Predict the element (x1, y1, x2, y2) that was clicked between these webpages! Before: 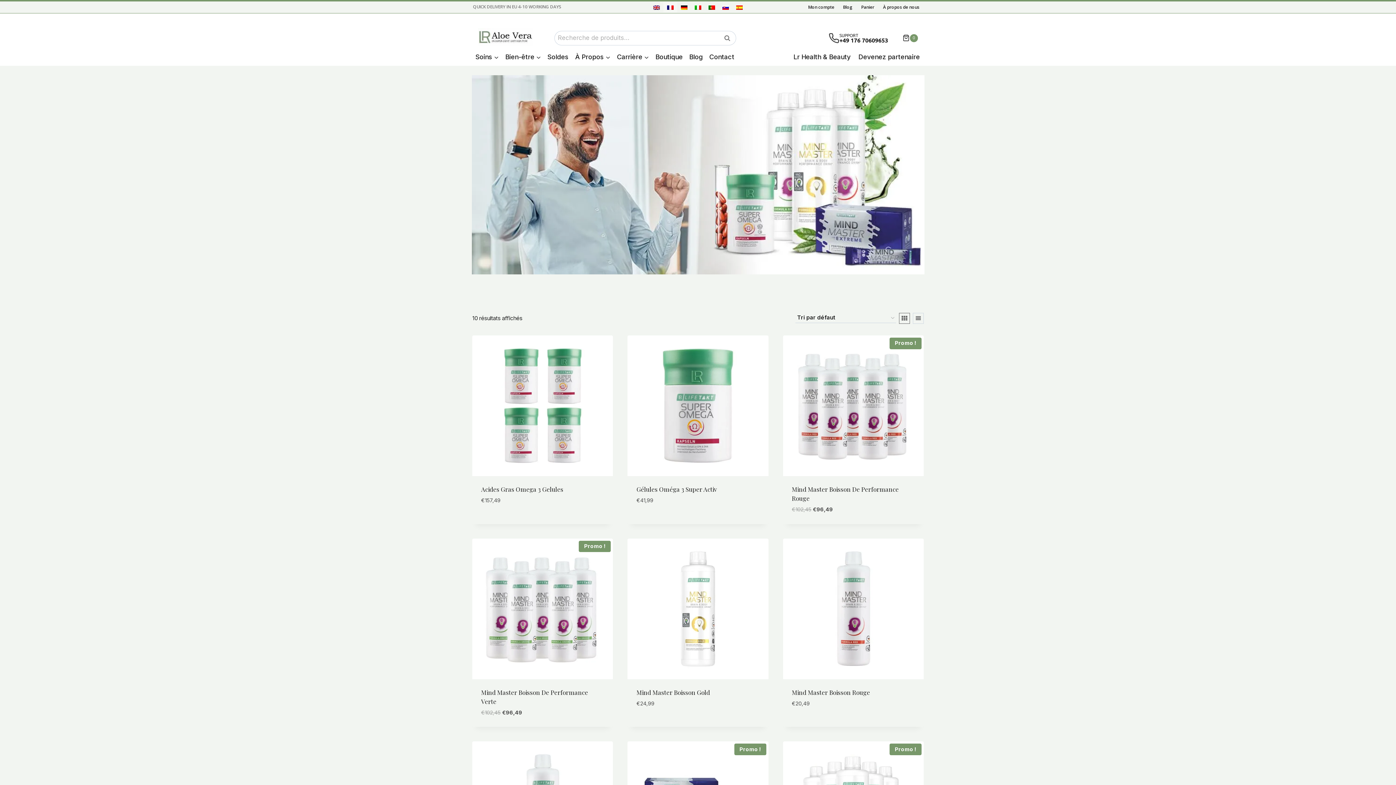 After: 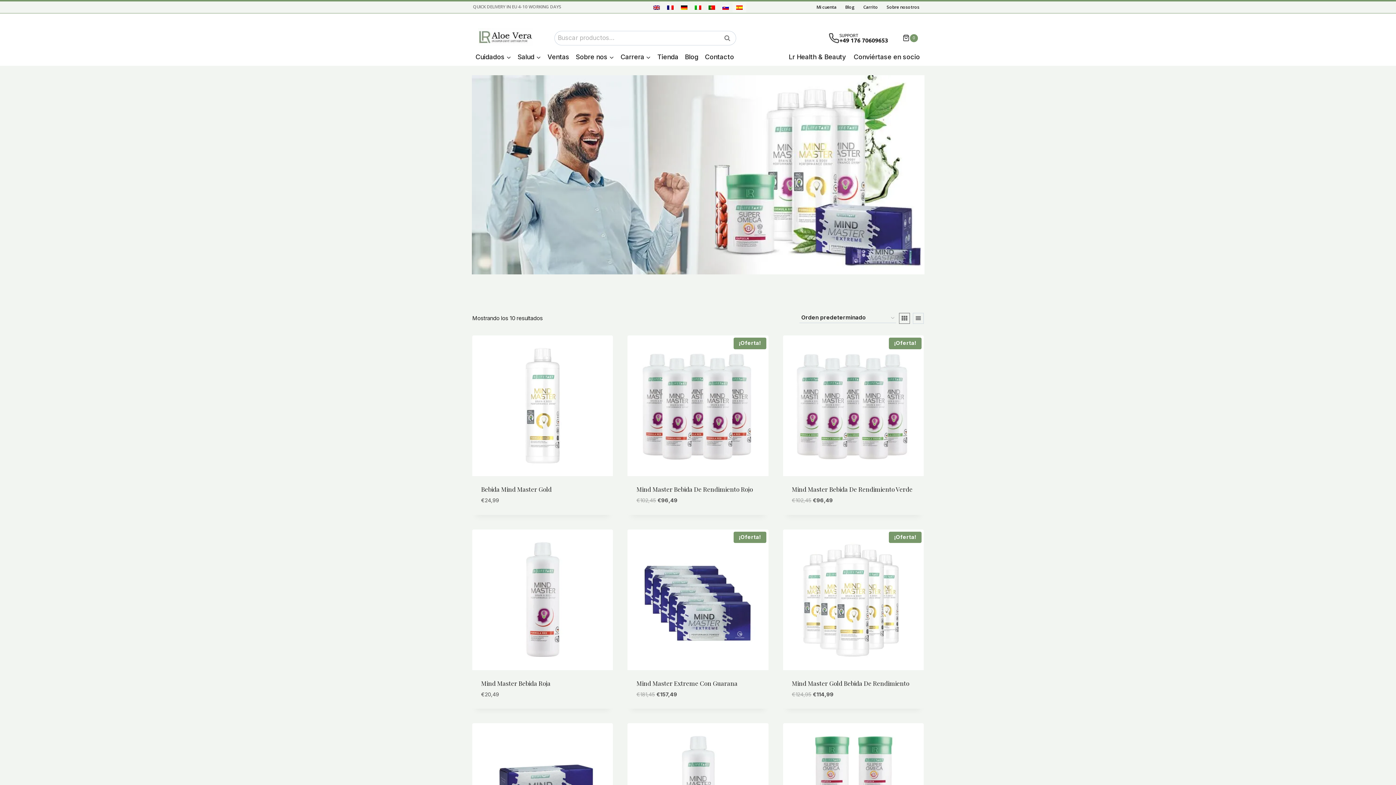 Action: bbox: (732, 2, 746, 12)